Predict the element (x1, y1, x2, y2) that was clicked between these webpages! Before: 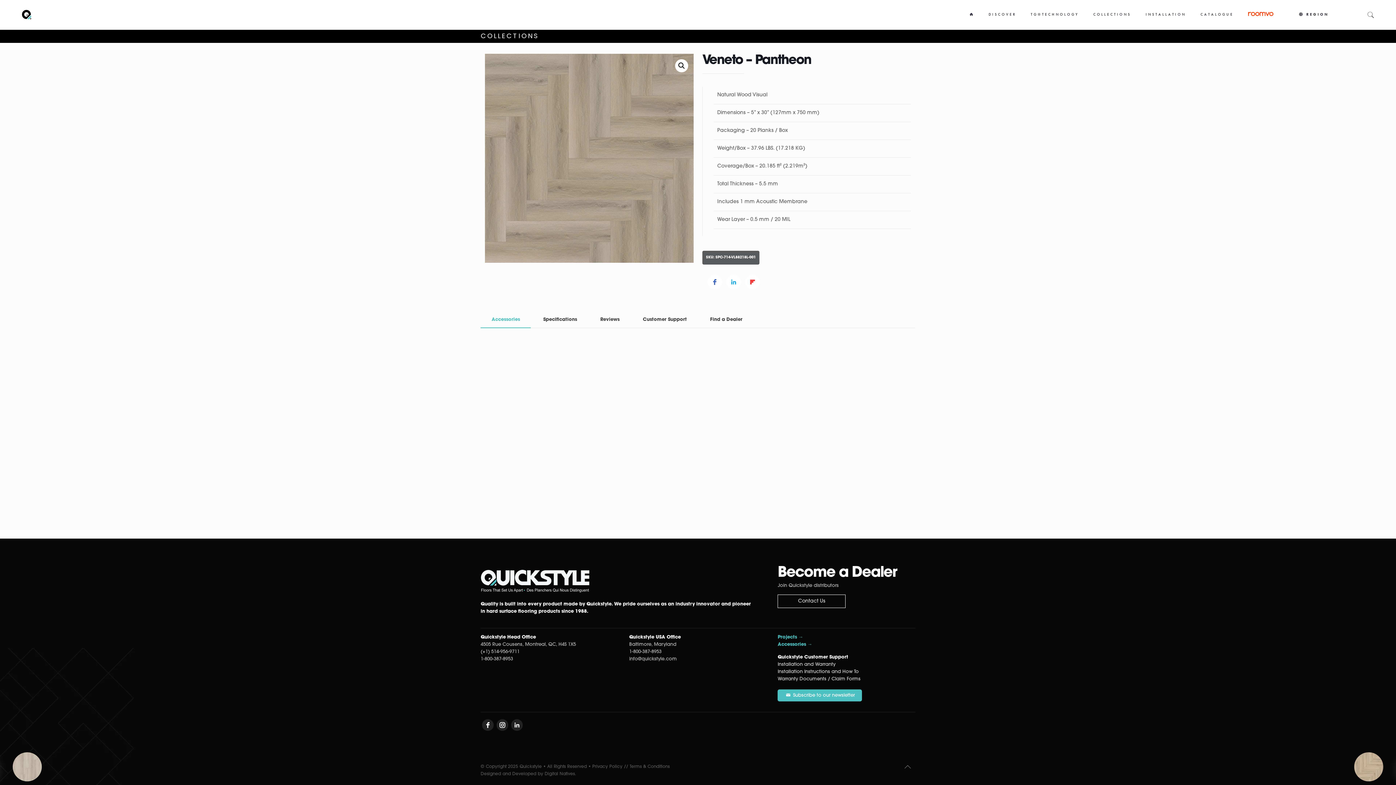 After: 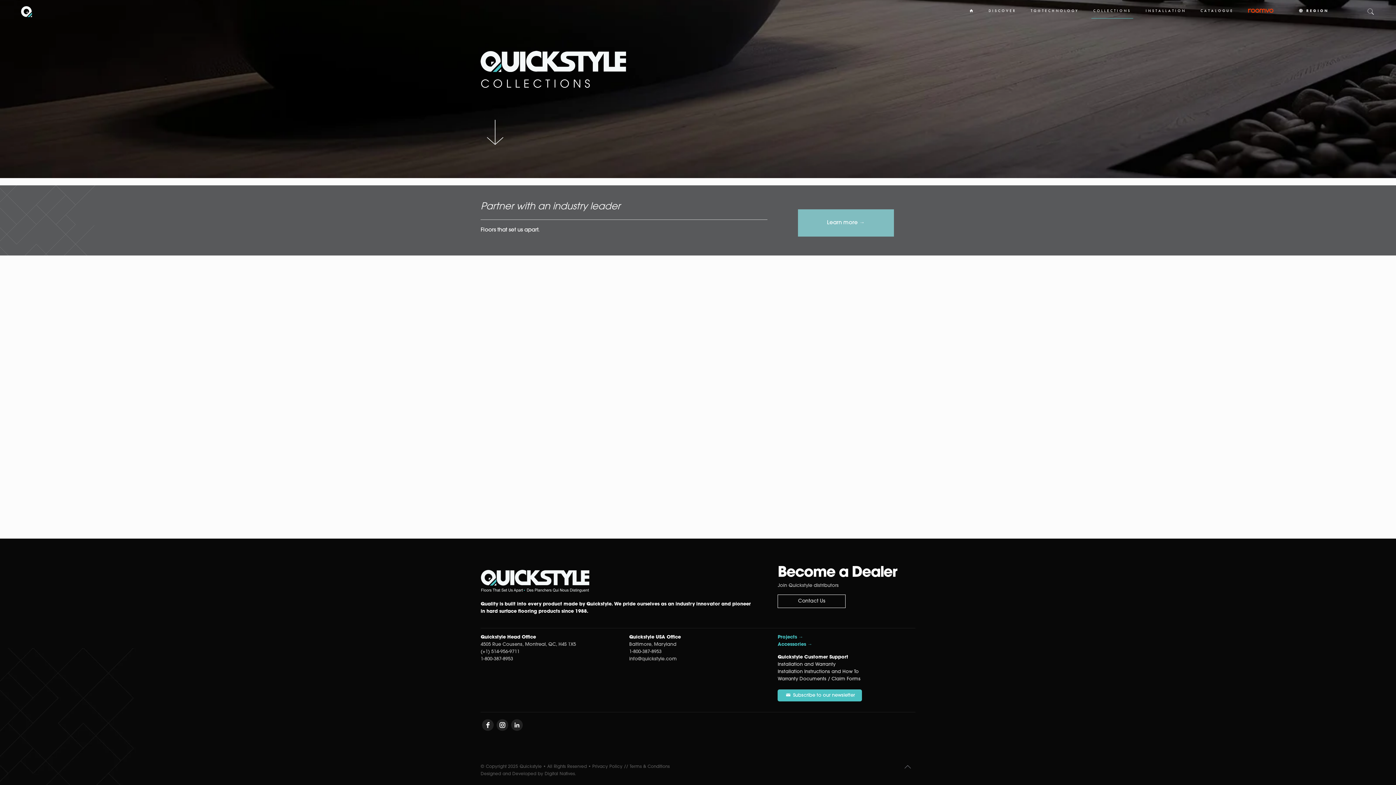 Action: bbox: (1086, 0, 1138, 29) label: COLLECTIONS